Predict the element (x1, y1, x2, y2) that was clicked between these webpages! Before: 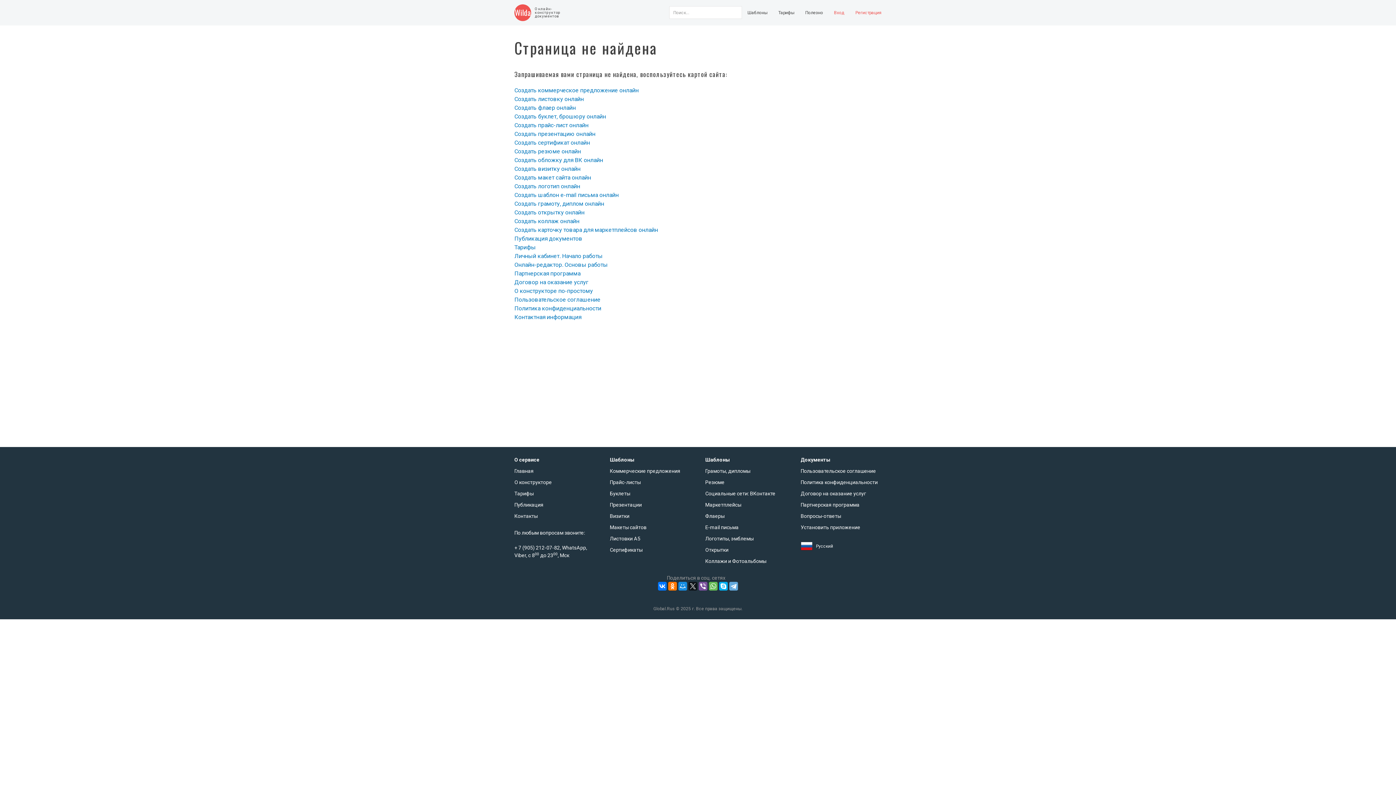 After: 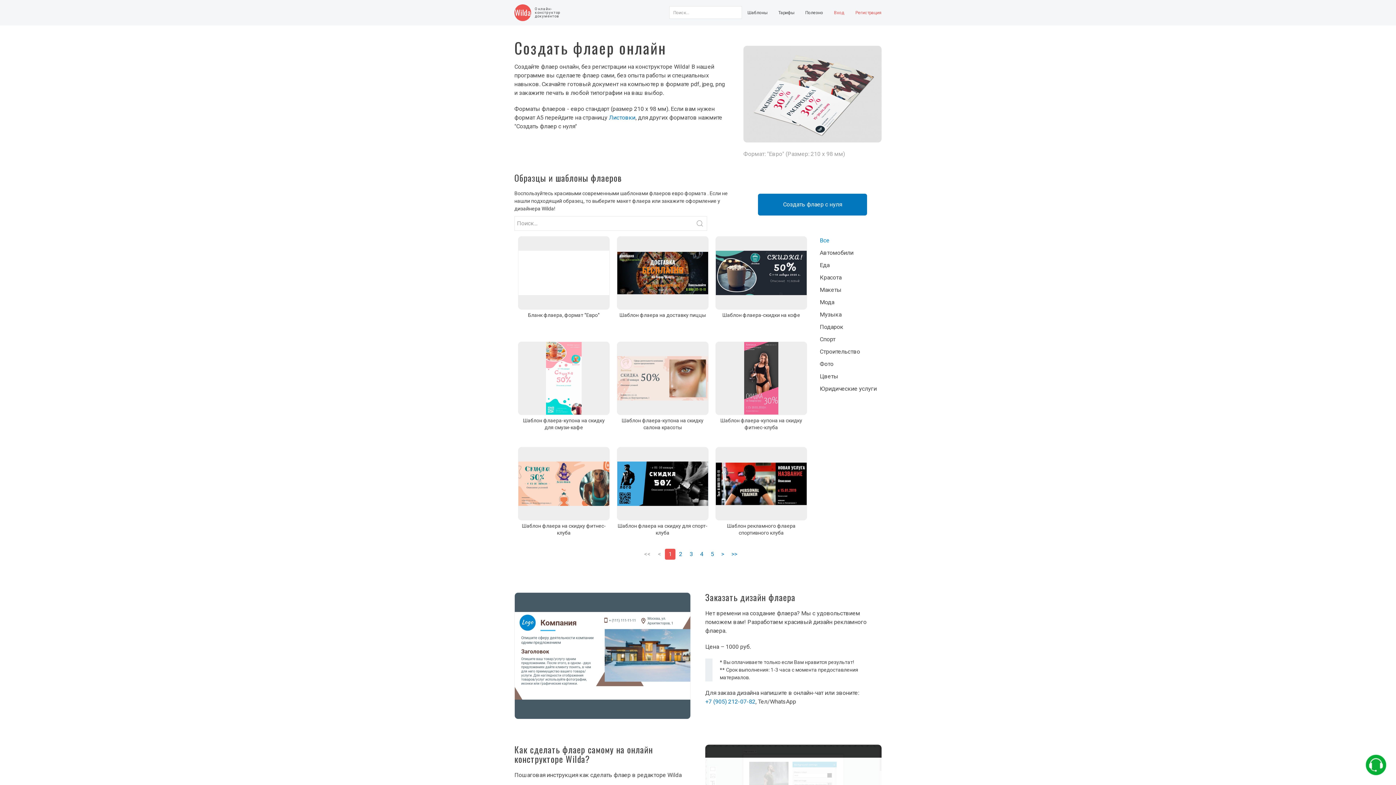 Action: bbox: (514, 104, 576, 111) label: Создать флаер онлайн